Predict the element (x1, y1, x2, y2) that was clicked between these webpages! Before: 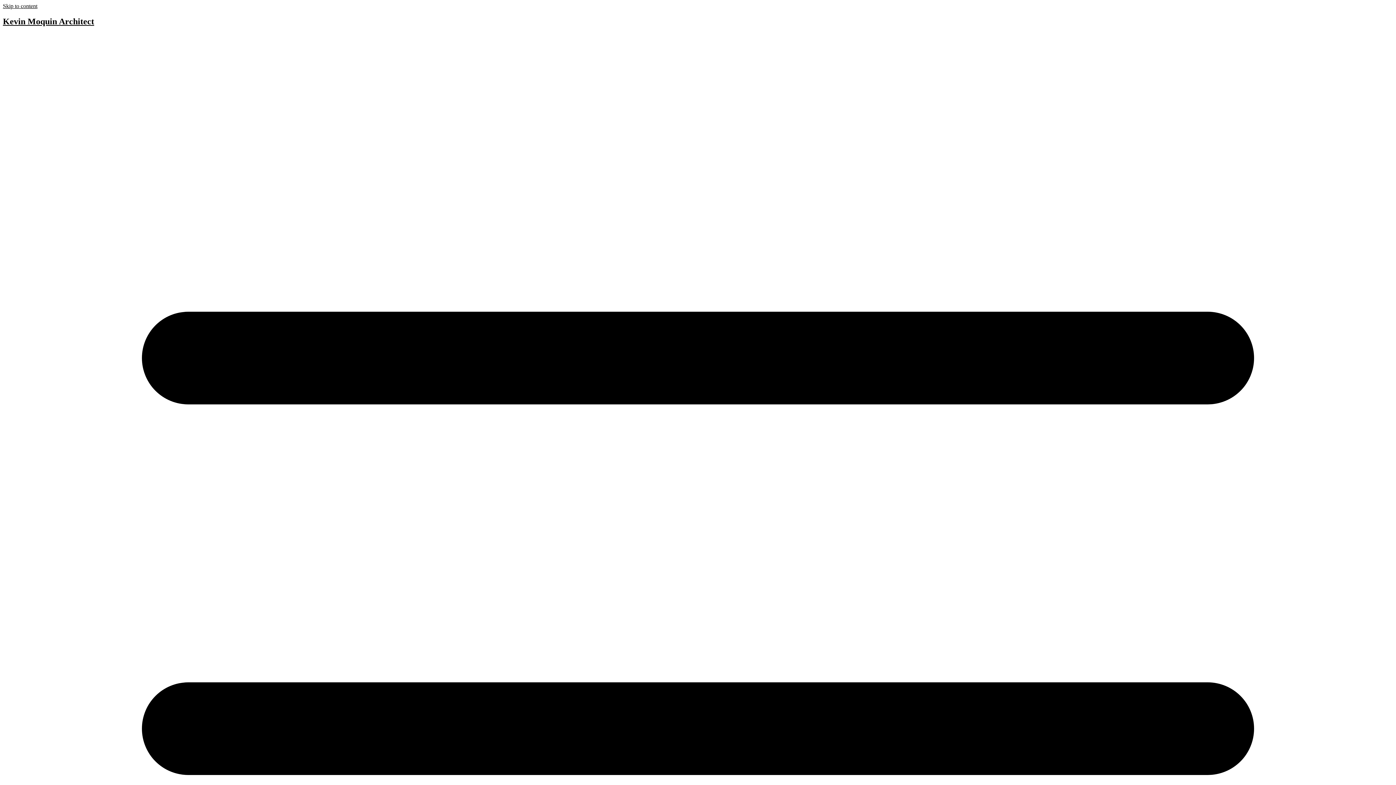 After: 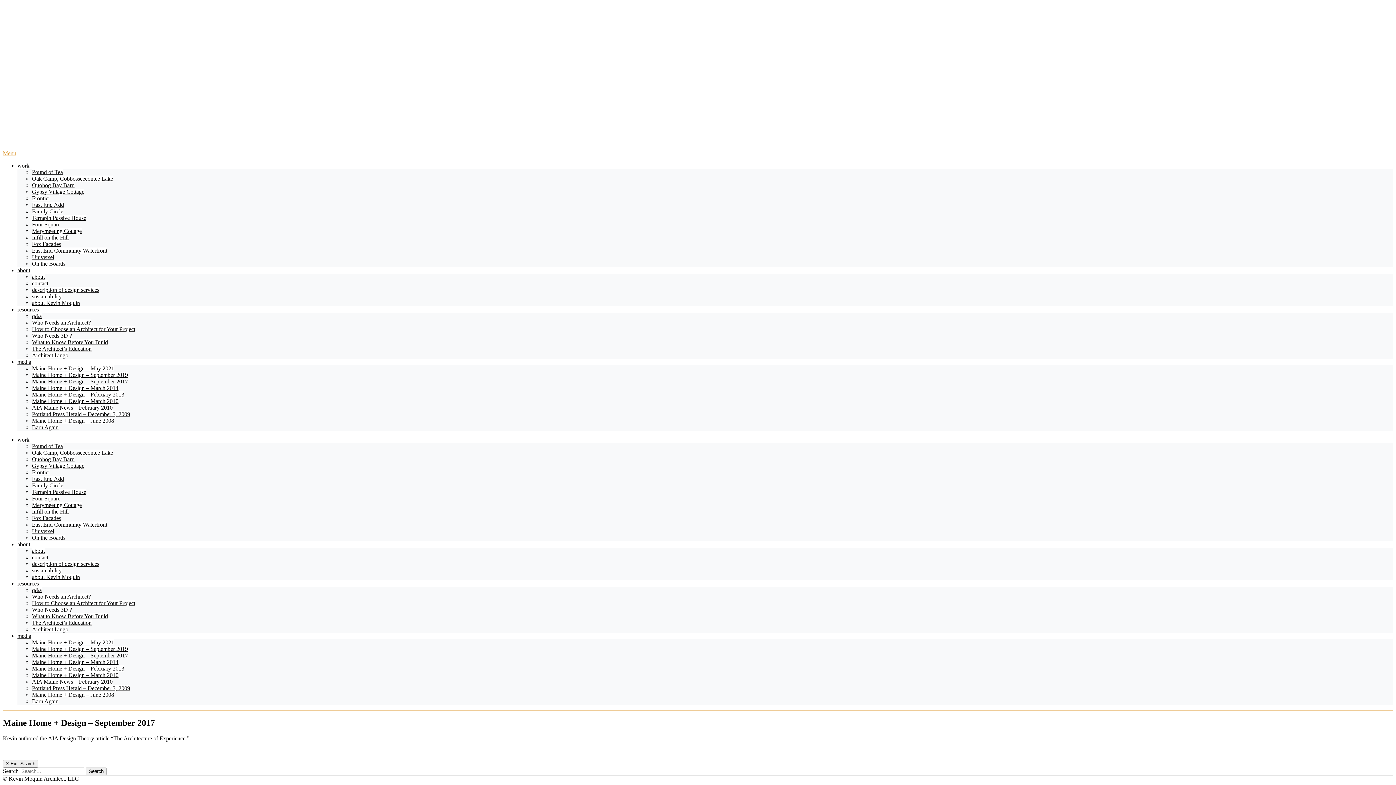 Action: bbox: (2, 2, 37, 9) label: Skip to content